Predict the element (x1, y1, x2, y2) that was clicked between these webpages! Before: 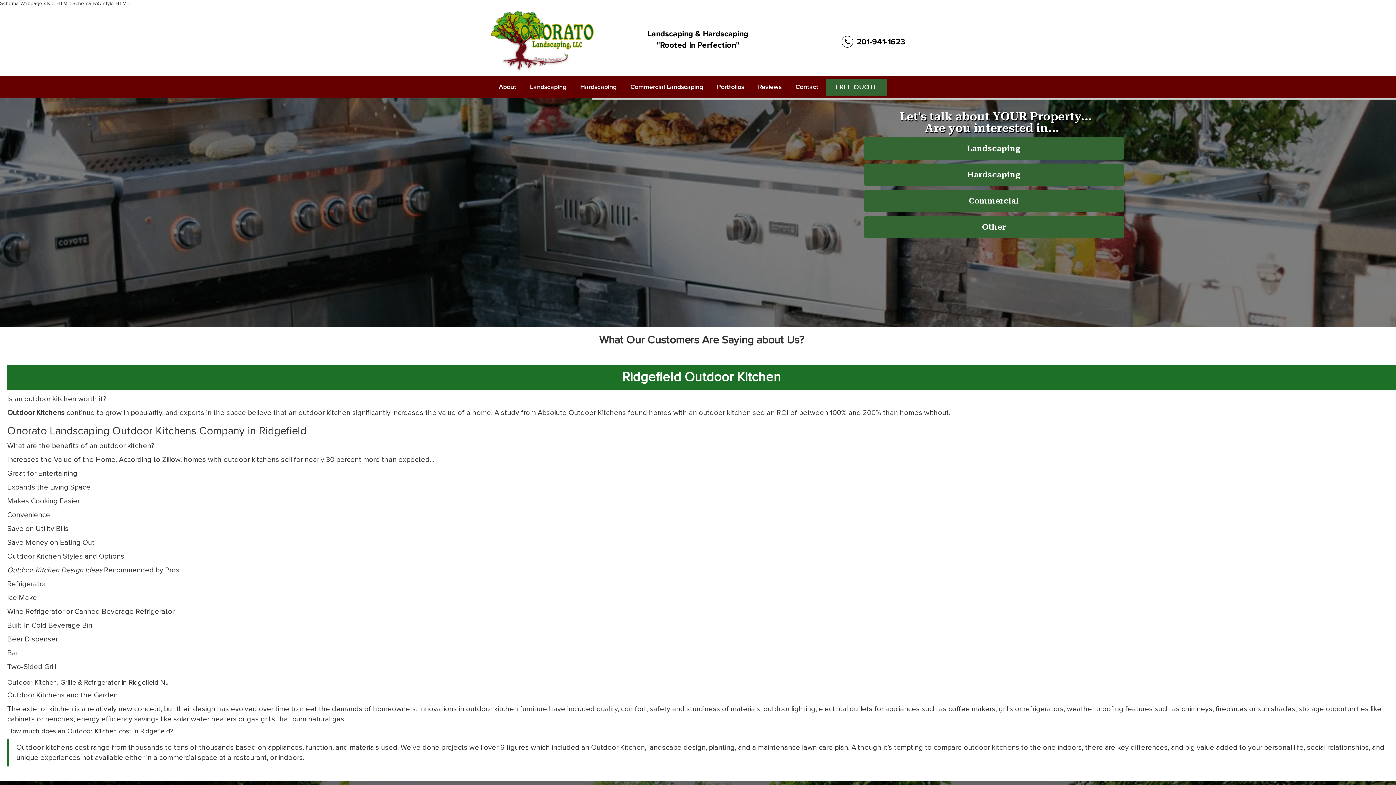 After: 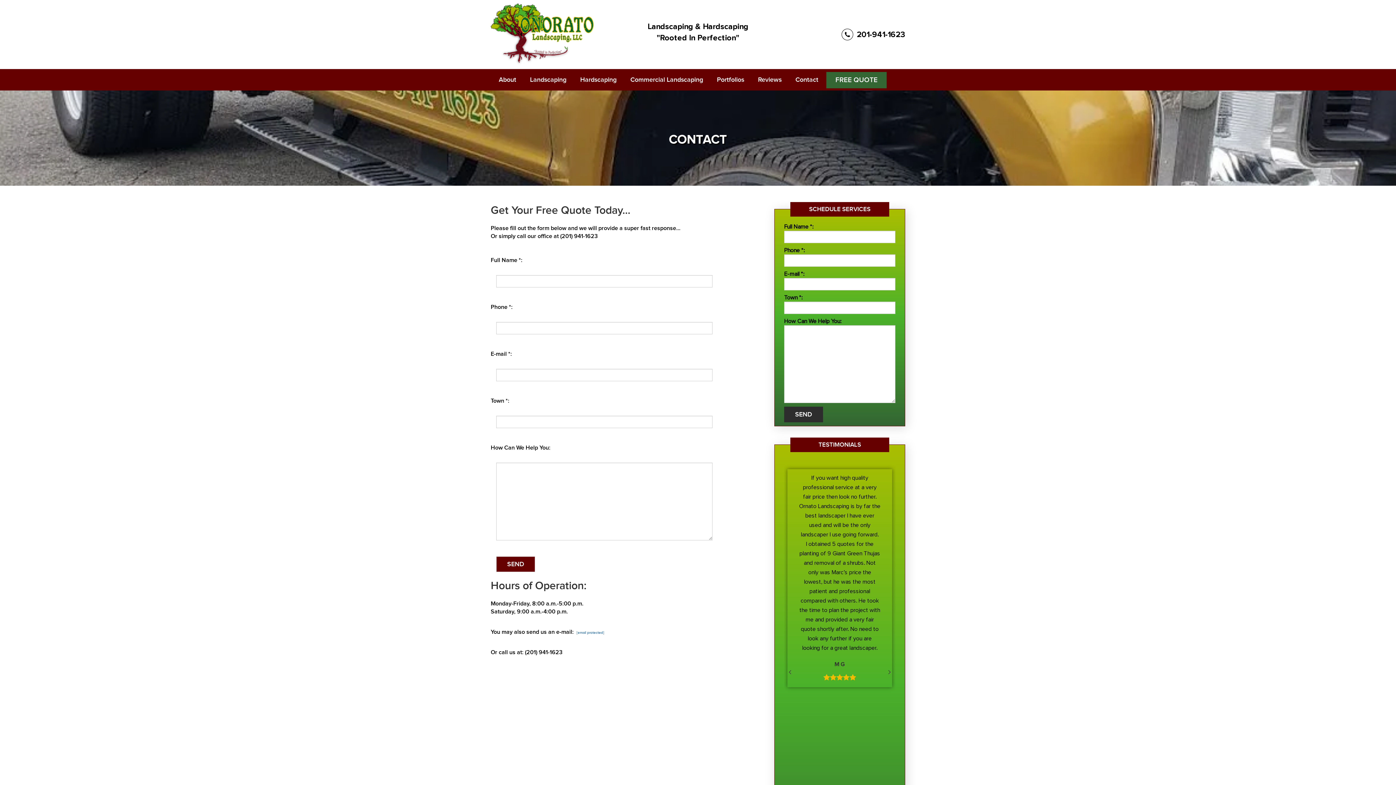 Action: label: Contact bbox: (789, 76, 824, 97)